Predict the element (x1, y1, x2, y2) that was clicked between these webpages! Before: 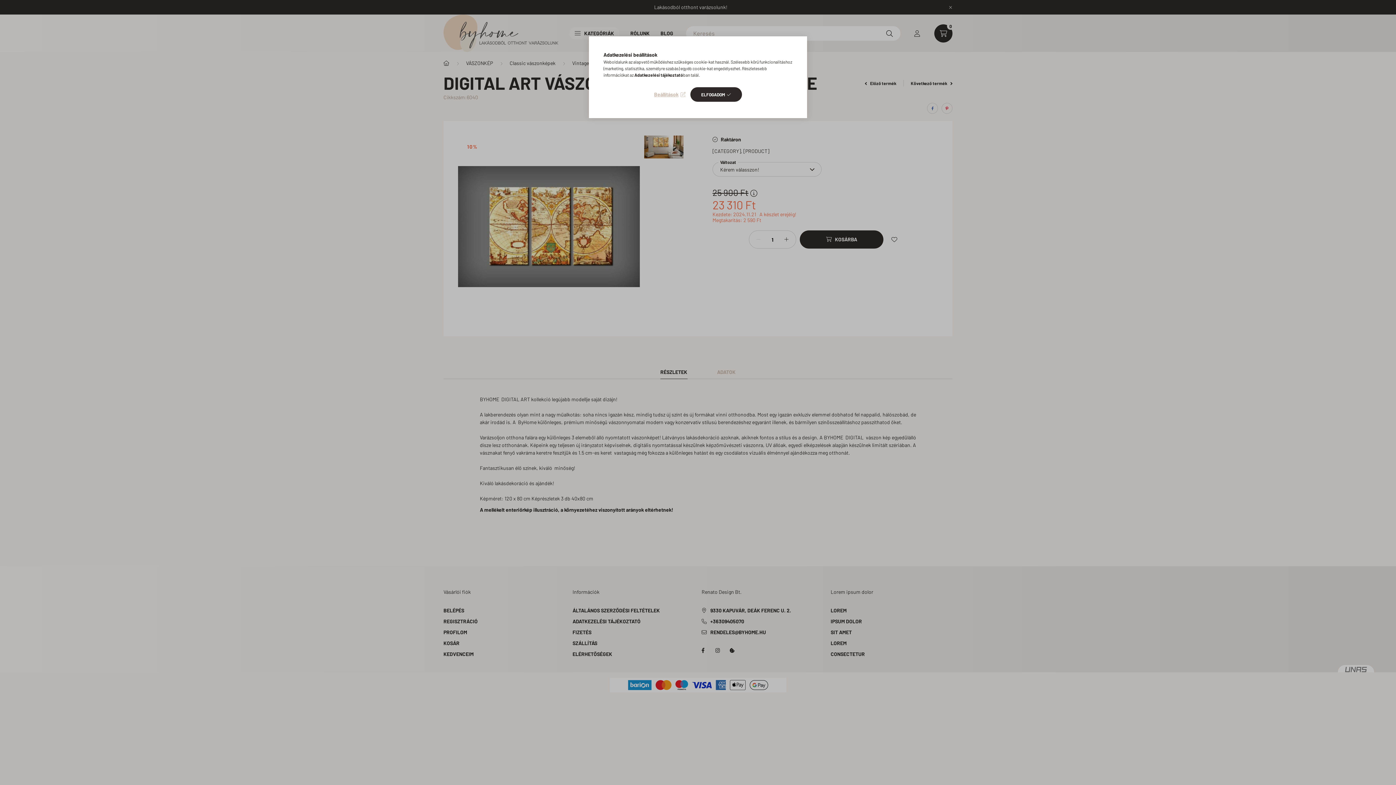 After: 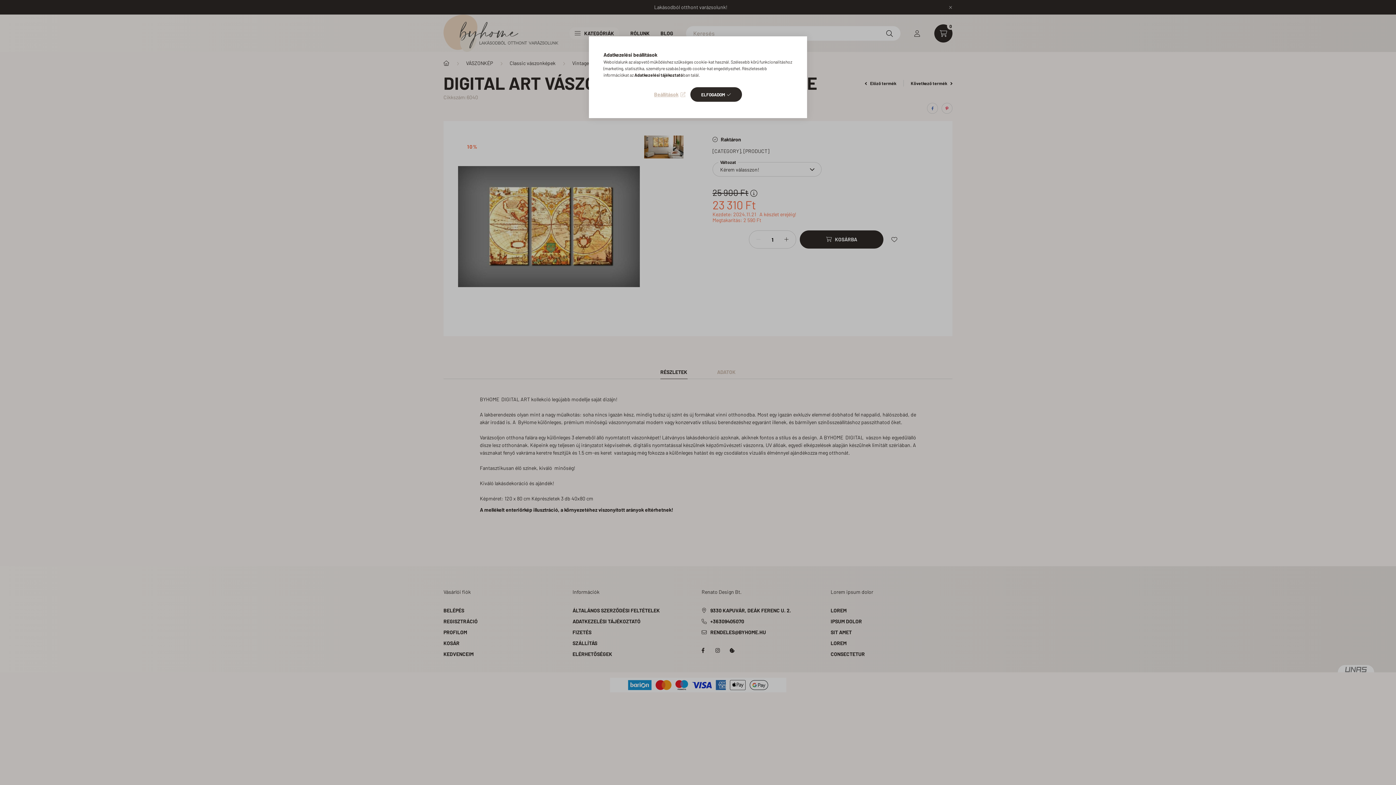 Action: bbox: (634, 72, 683, 77) label: Adatkezelési tájékoztató